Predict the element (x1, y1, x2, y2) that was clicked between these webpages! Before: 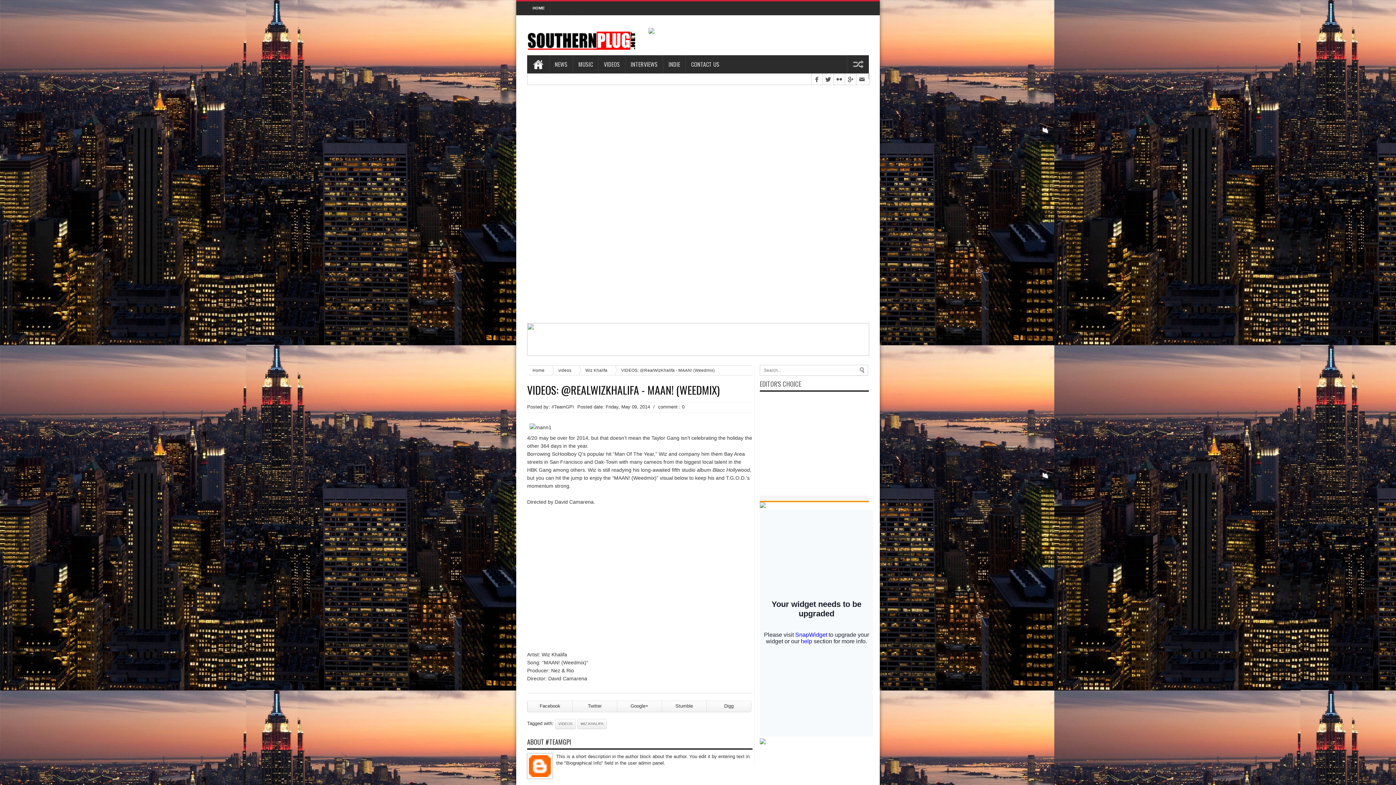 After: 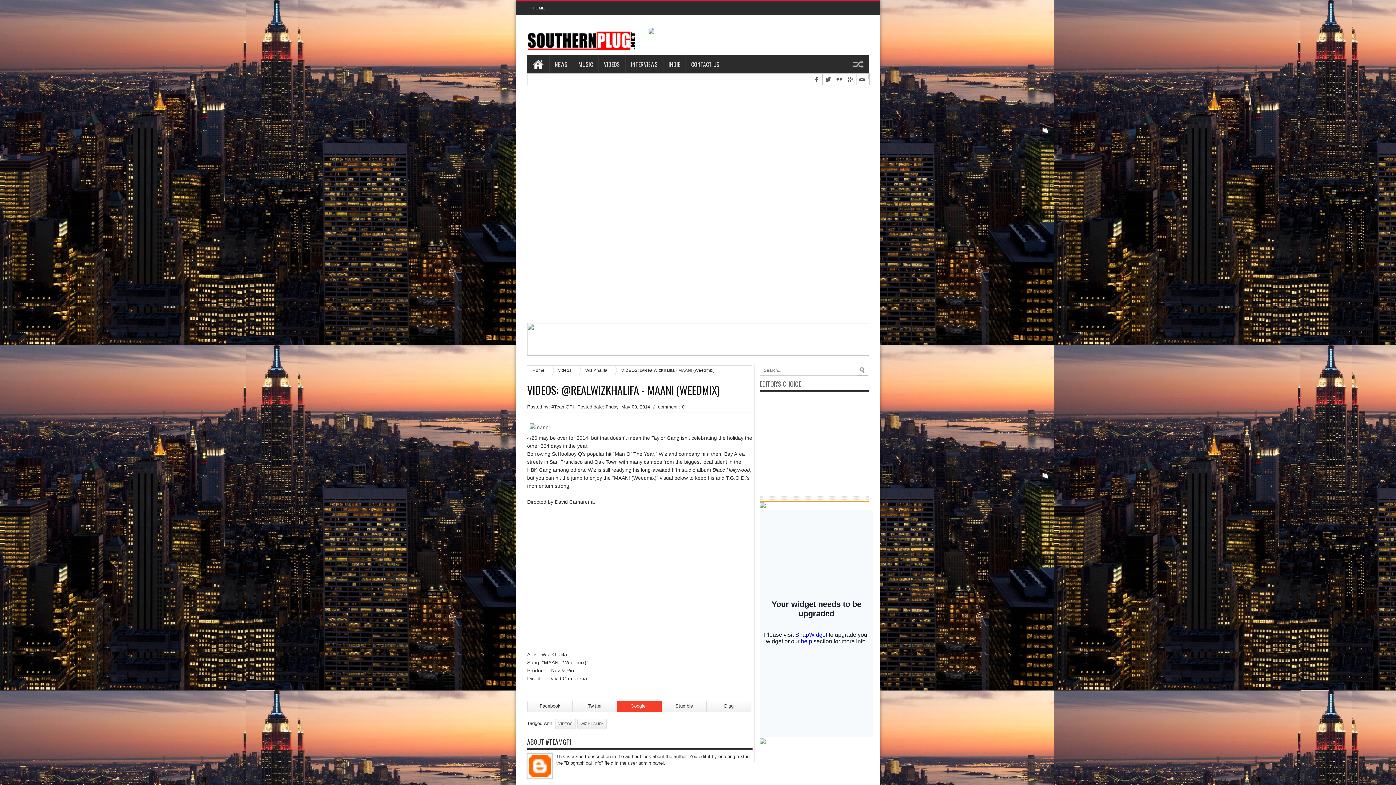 Action: label: Google+ bbox: (626, 703, 652, 713)